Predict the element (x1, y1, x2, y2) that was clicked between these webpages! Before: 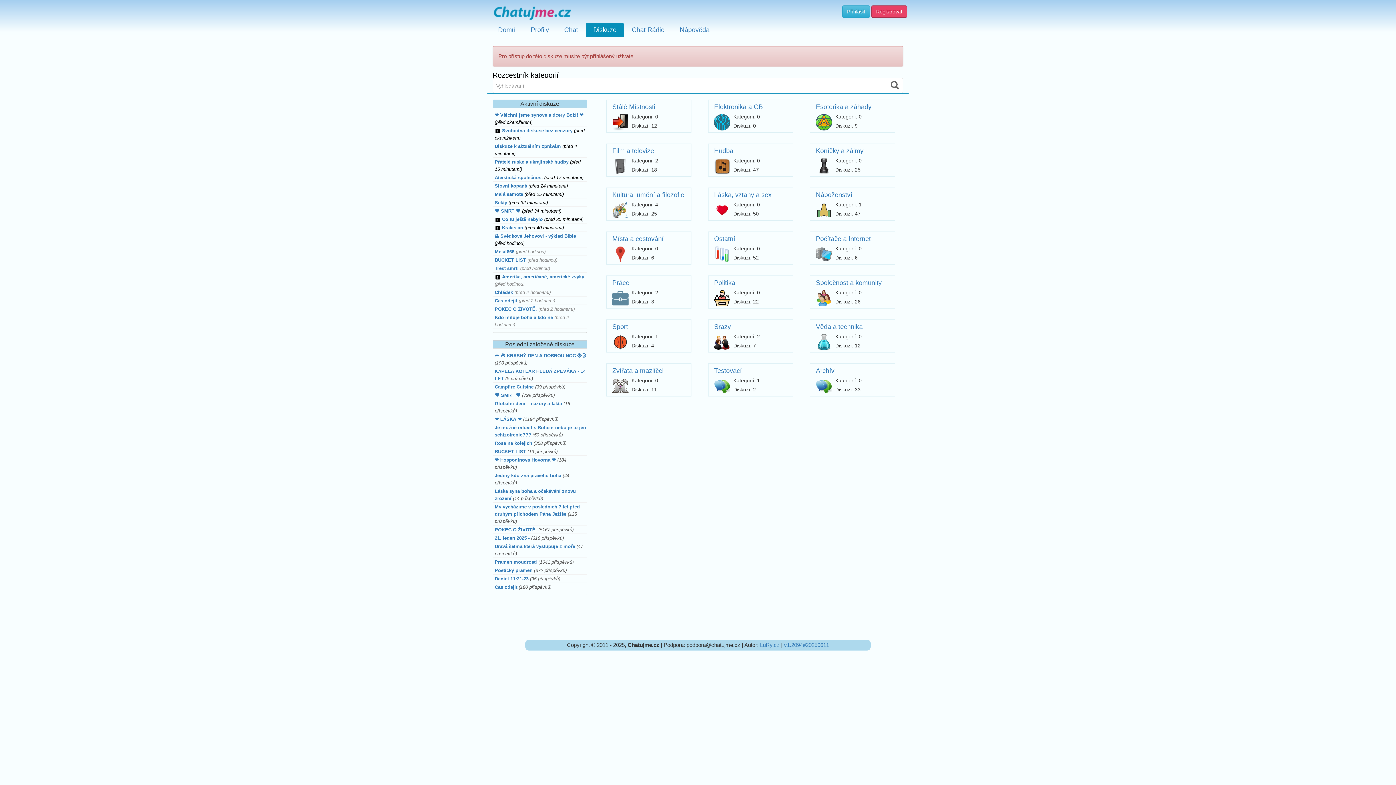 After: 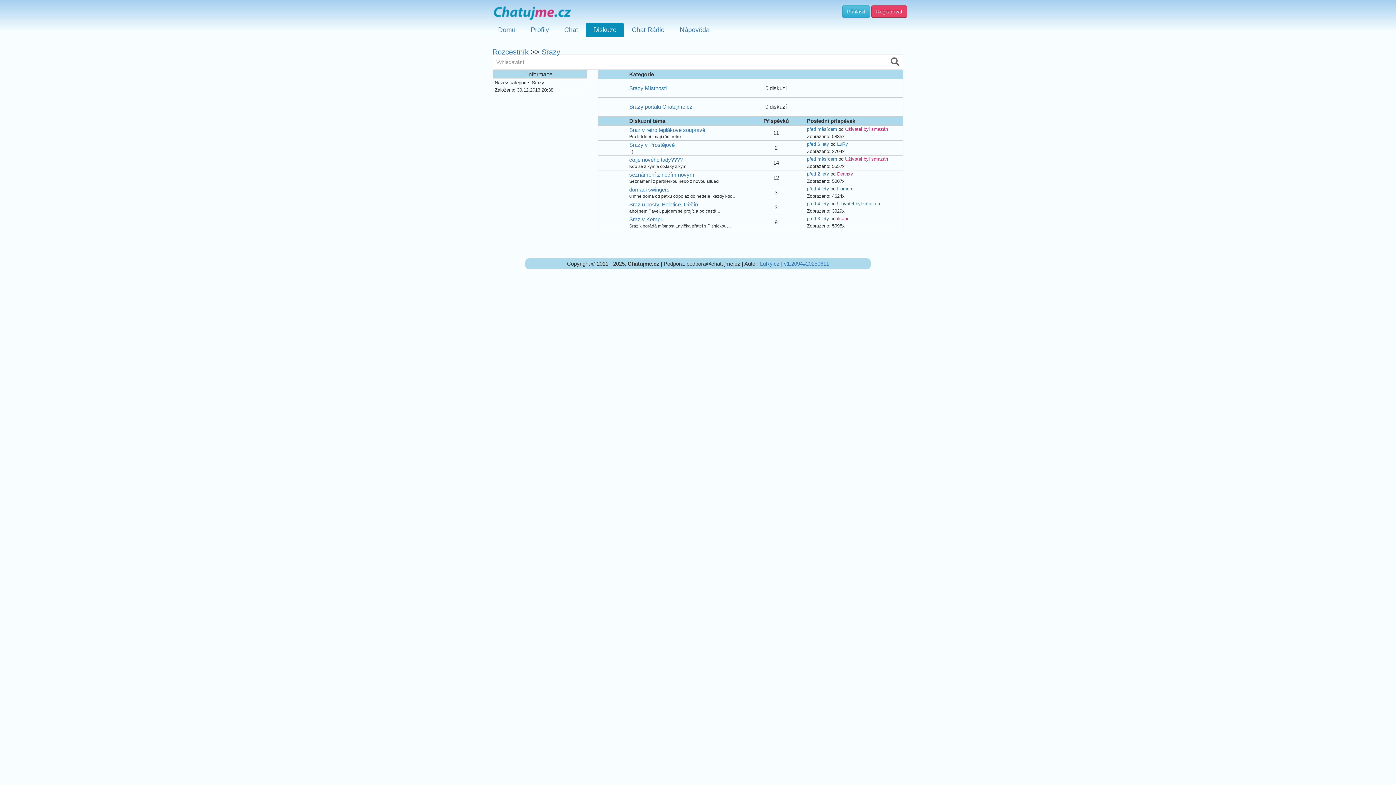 Action: bbox: (714, 323, 731, 330) label: Srazy